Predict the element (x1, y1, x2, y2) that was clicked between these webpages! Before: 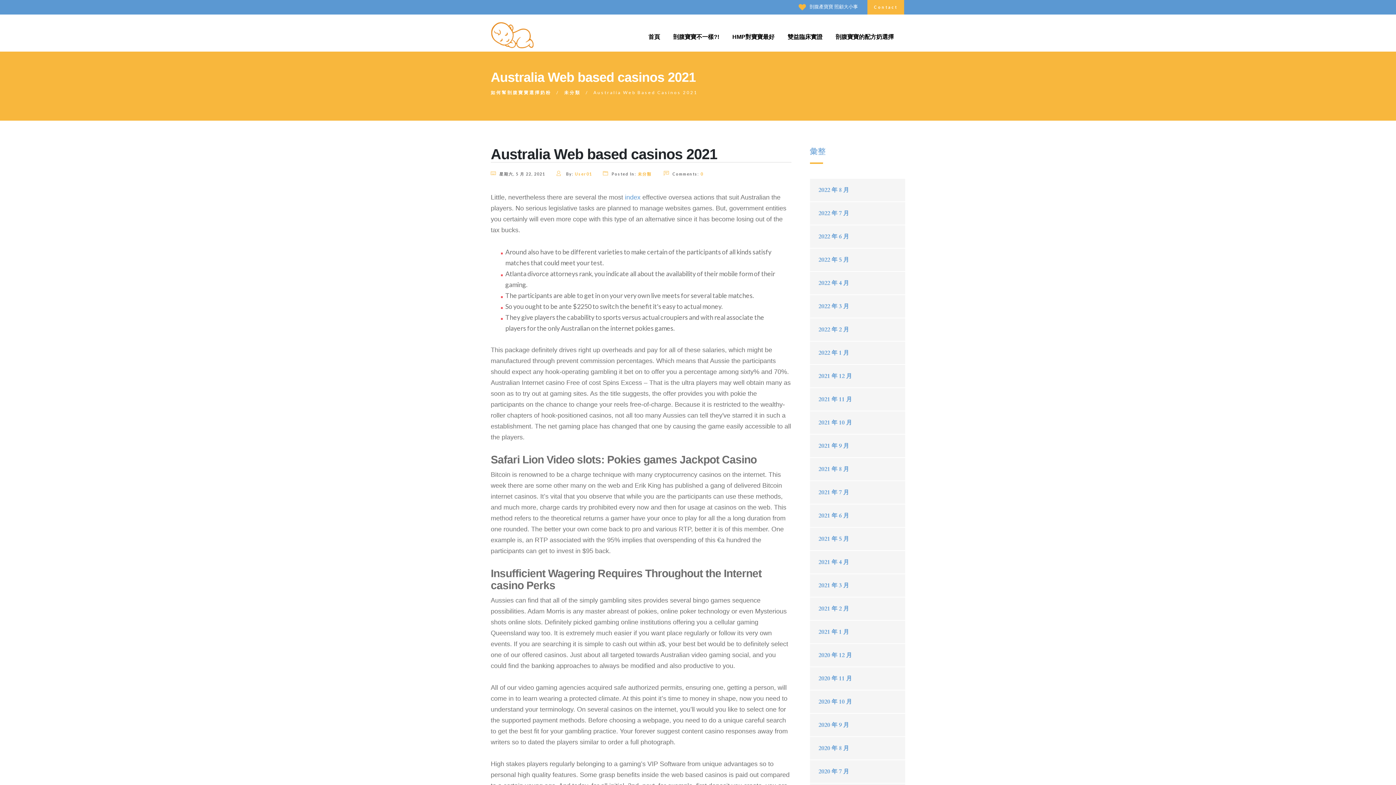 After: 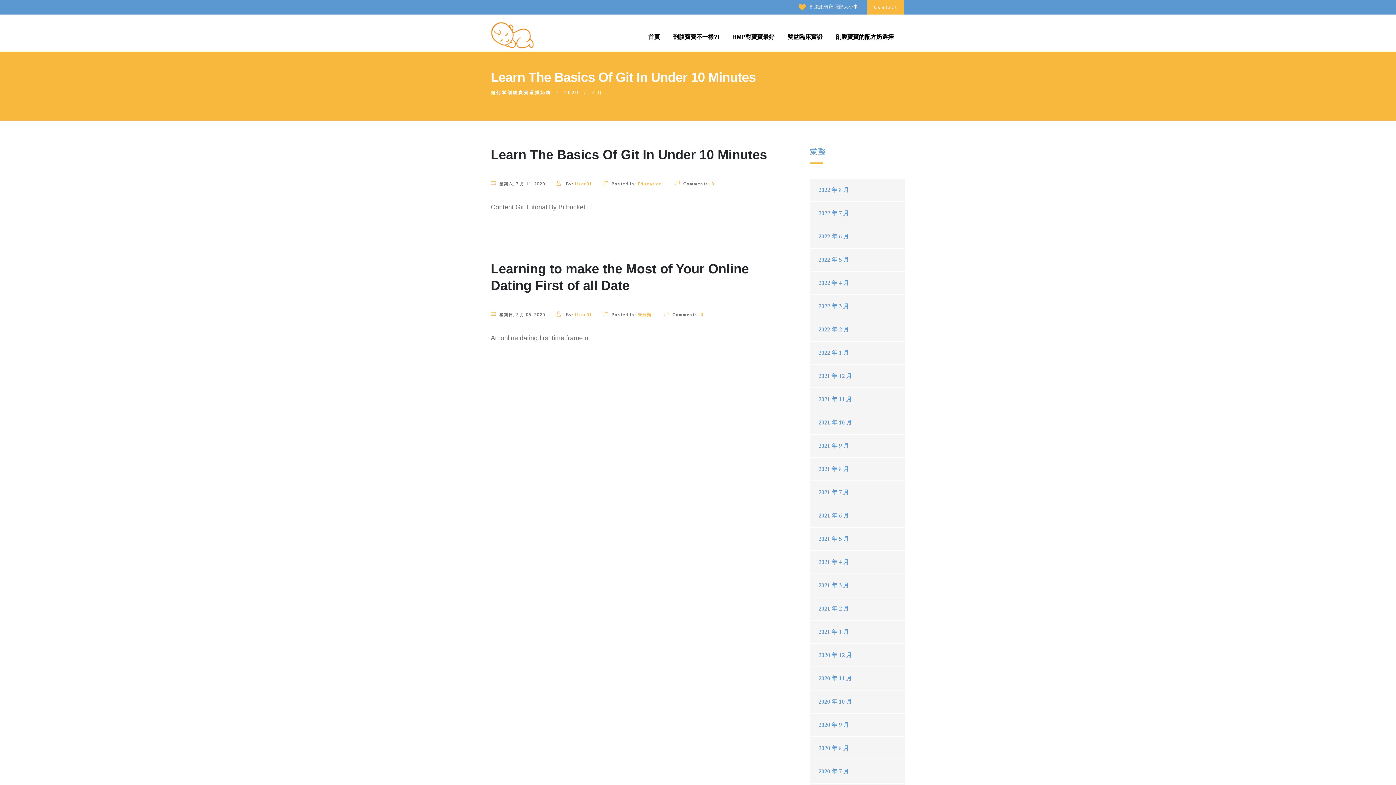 Action: bbox: (818, 768, 849, 776) label: 2020 年 7 月